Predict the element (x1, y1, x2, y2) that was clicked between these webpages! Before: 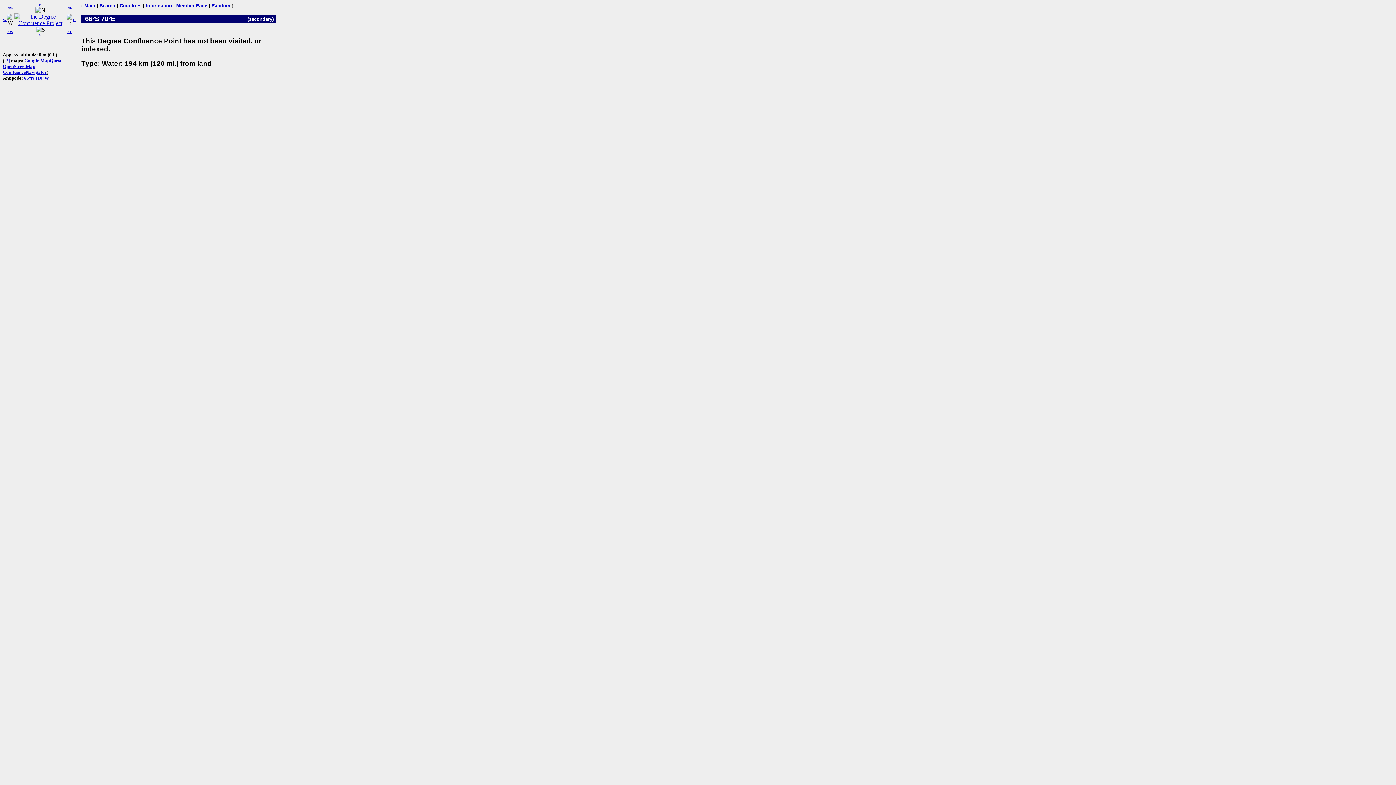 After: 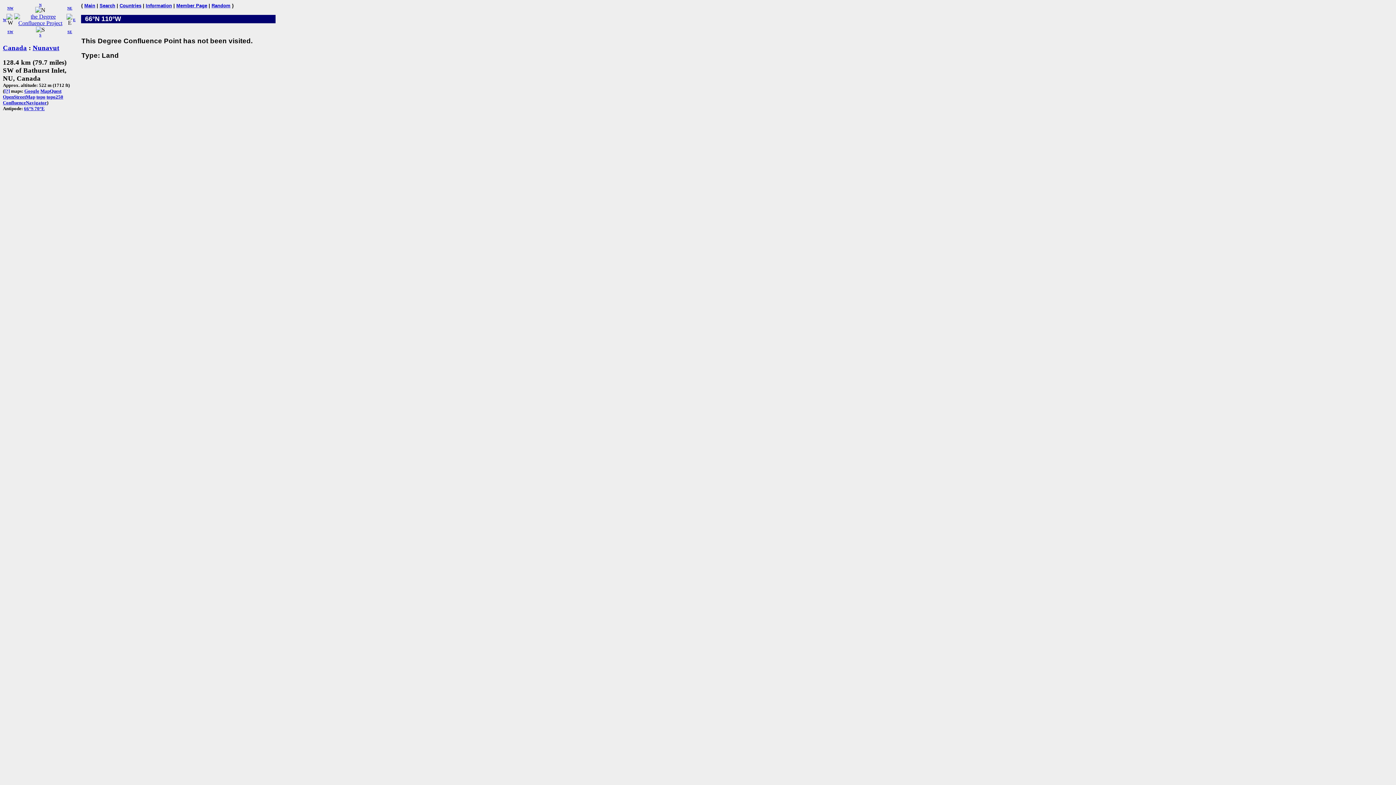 Action: label: 66°N 110°W bbox: (24, 75, 49, 80)